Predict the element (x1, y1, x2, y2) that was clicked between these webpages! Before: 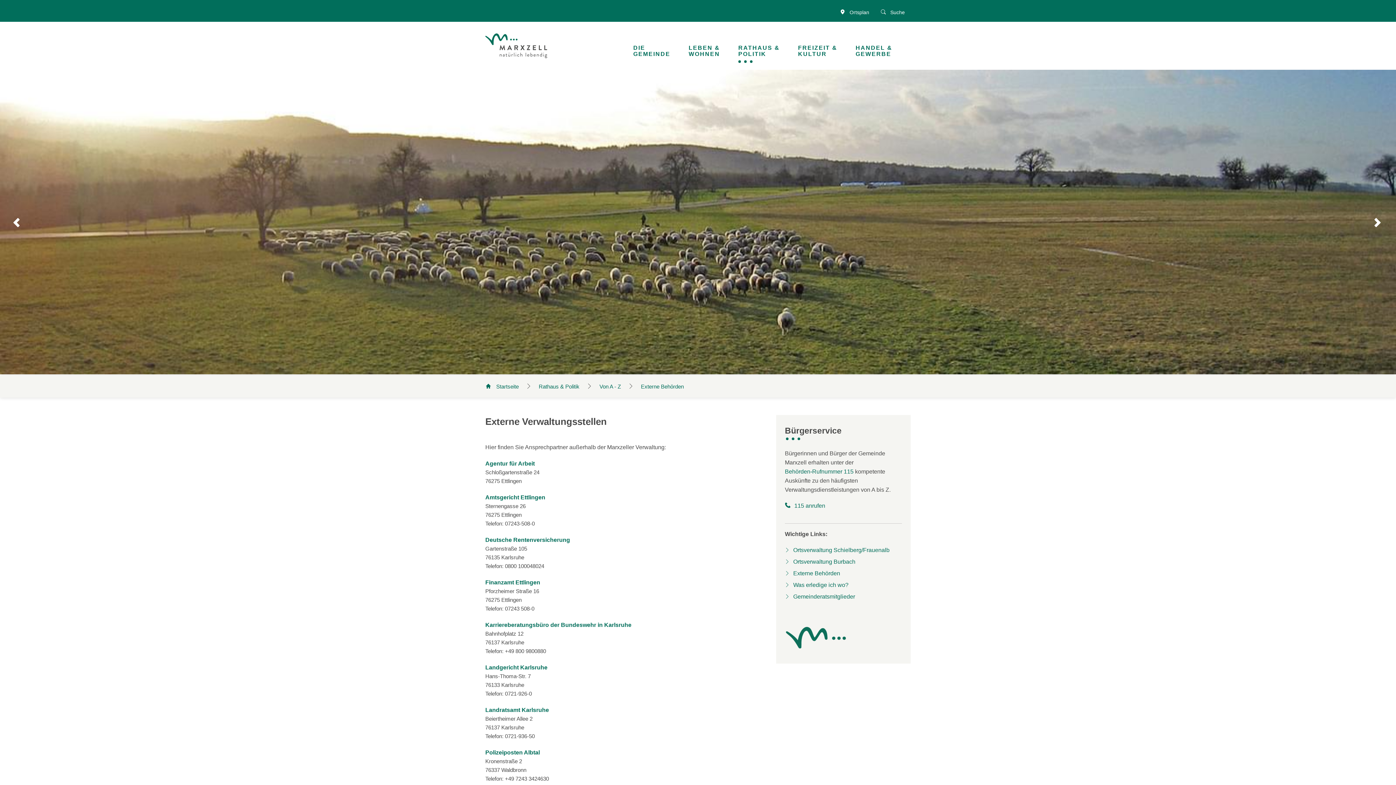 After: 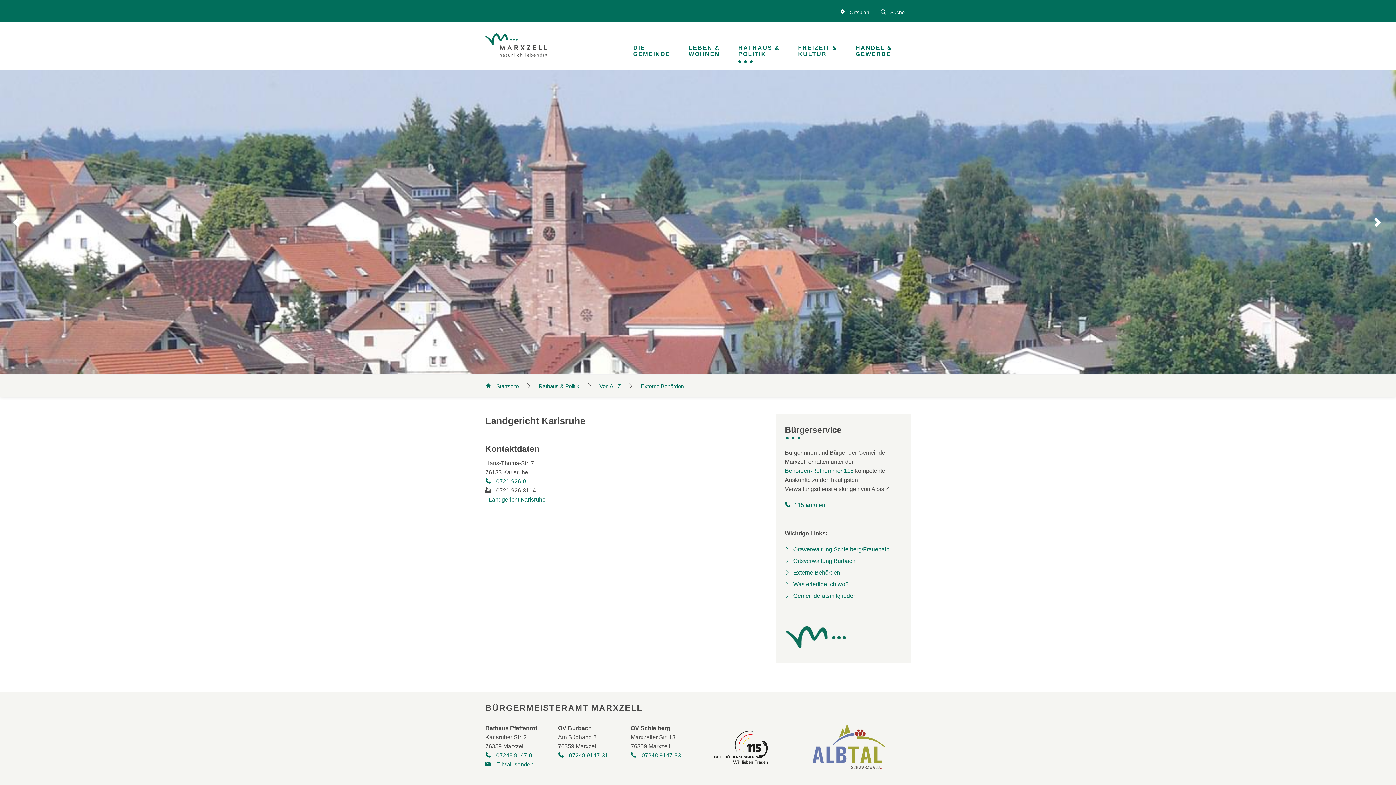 Action: bbox: (485, 664, 547, 670) label: Landgericht Karlsruhe